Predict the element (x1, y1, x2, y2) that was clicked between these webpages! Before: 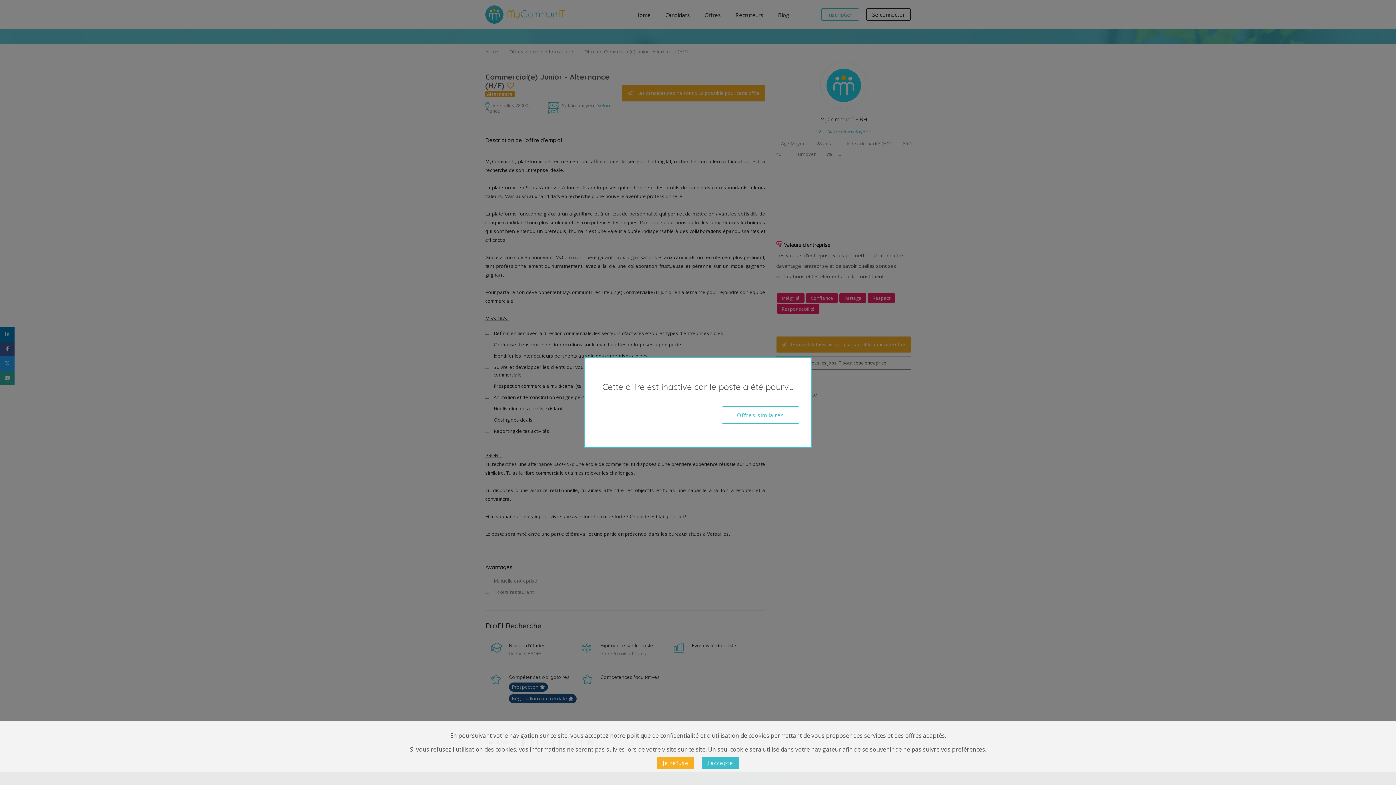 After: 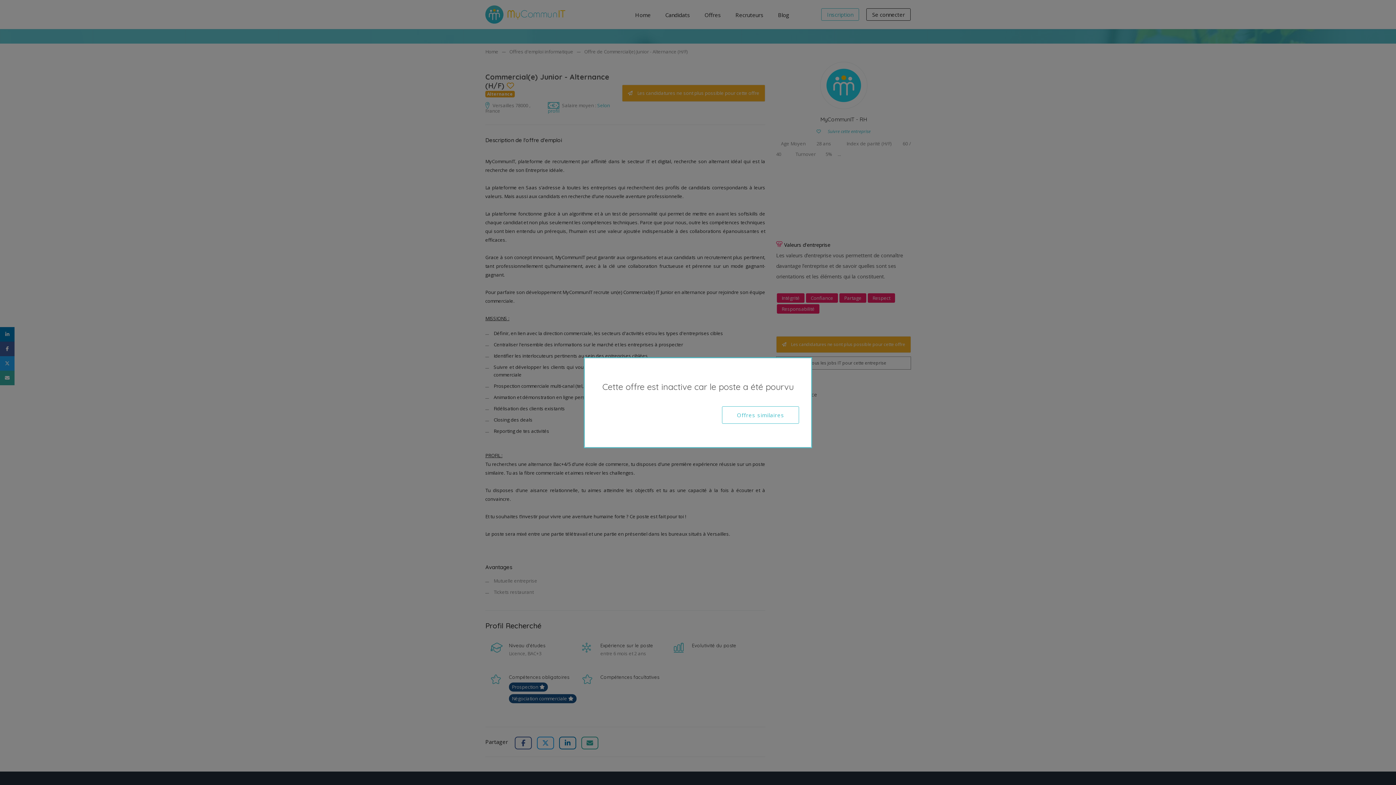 Action: label: J'accepte bbox: (701, 757, 739, 769)